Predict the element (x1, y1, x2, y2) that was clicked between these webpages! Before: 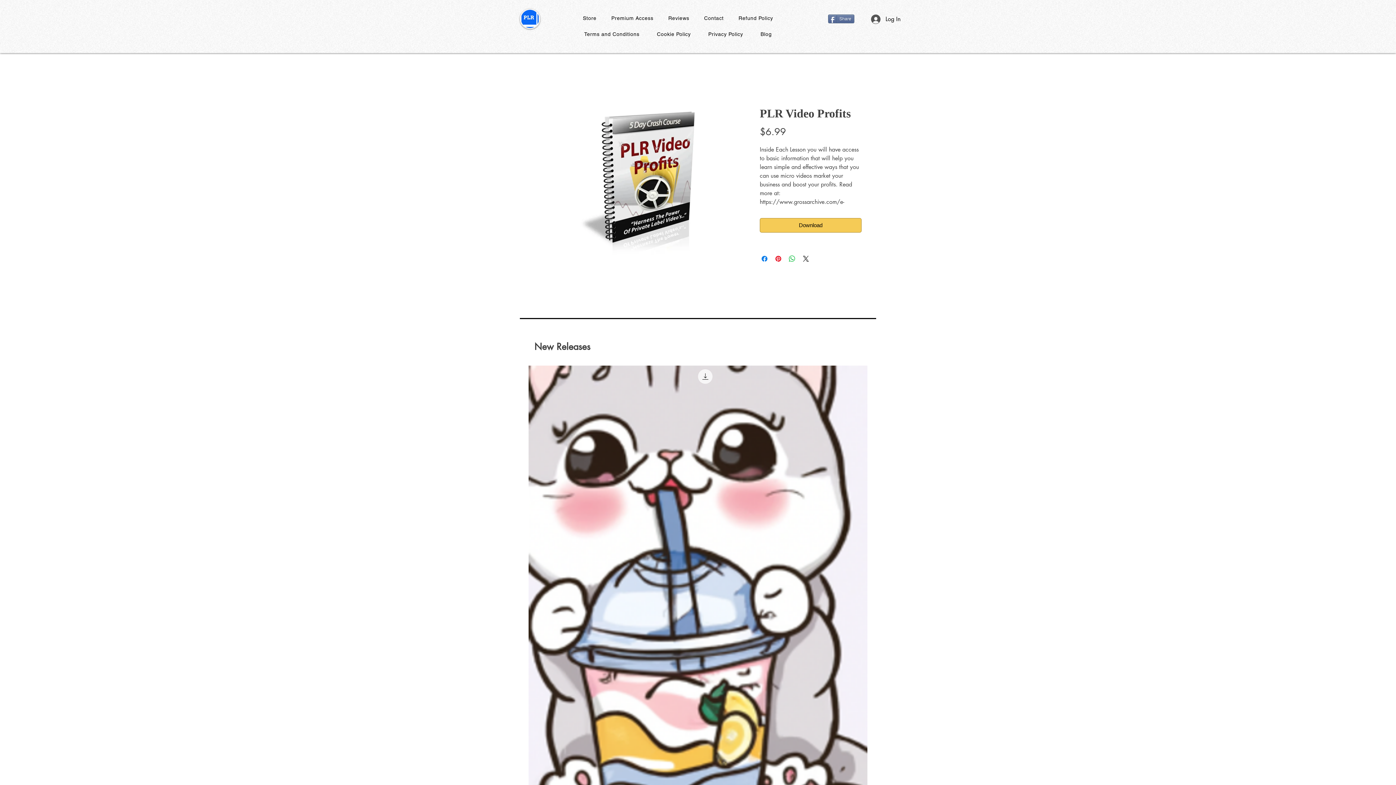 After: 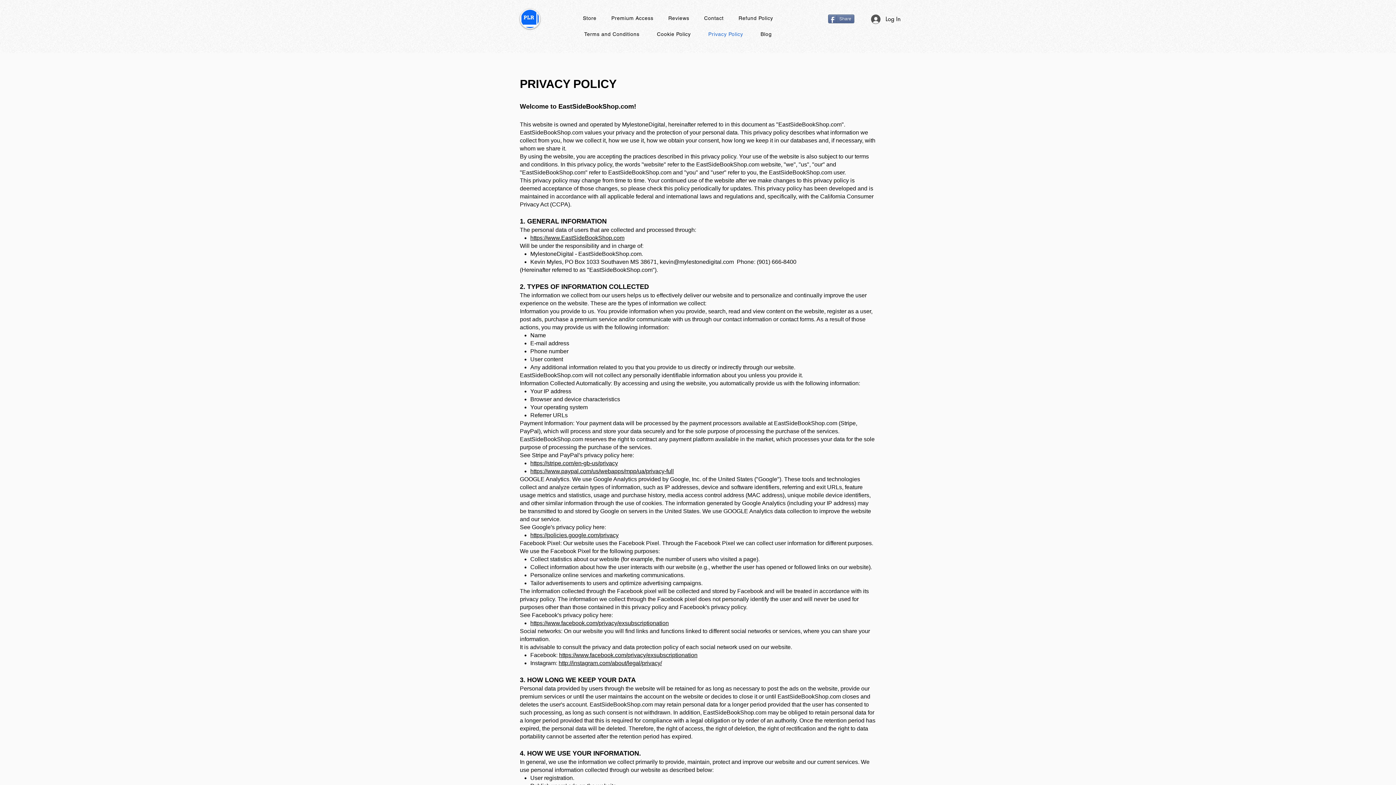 Action: label: Privacy Policy bbox: (701, 27, 750, 40)